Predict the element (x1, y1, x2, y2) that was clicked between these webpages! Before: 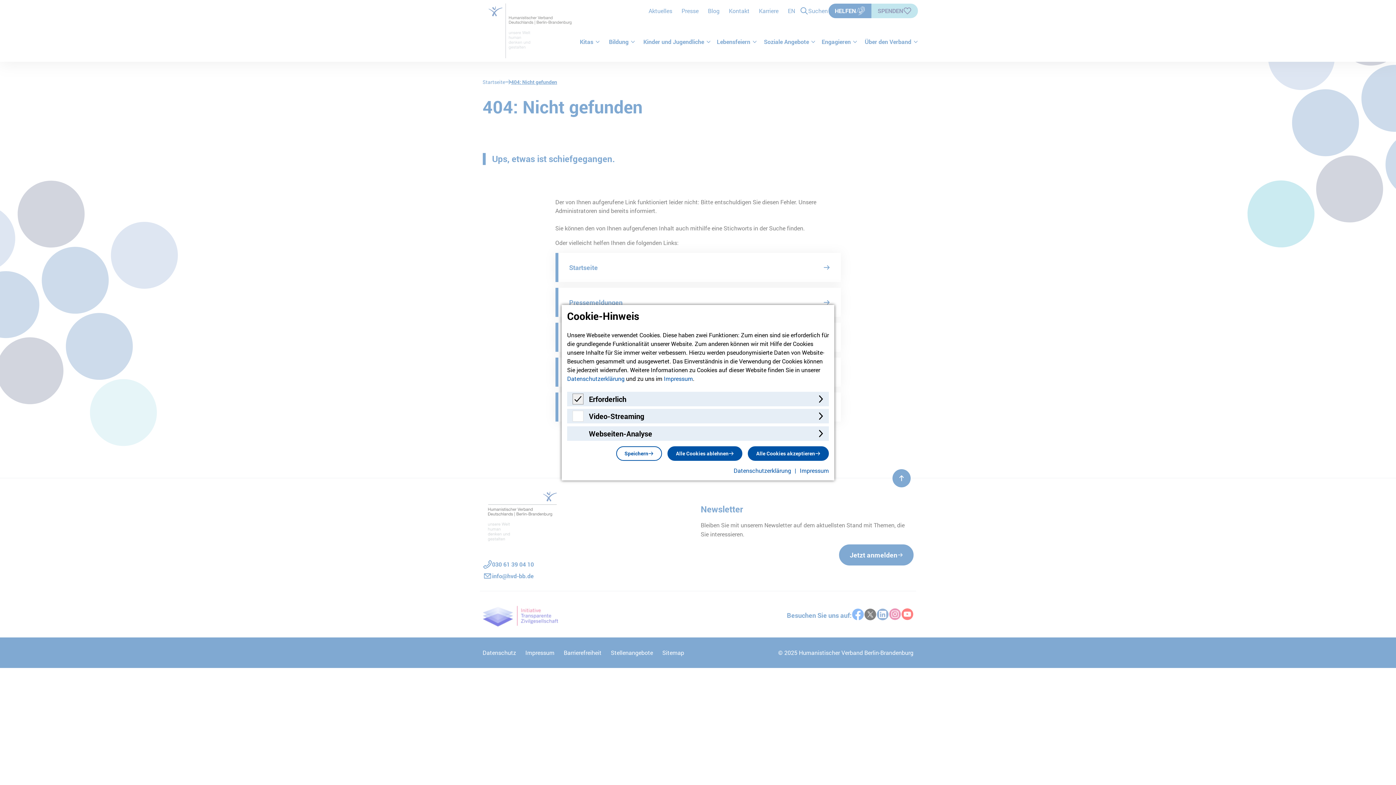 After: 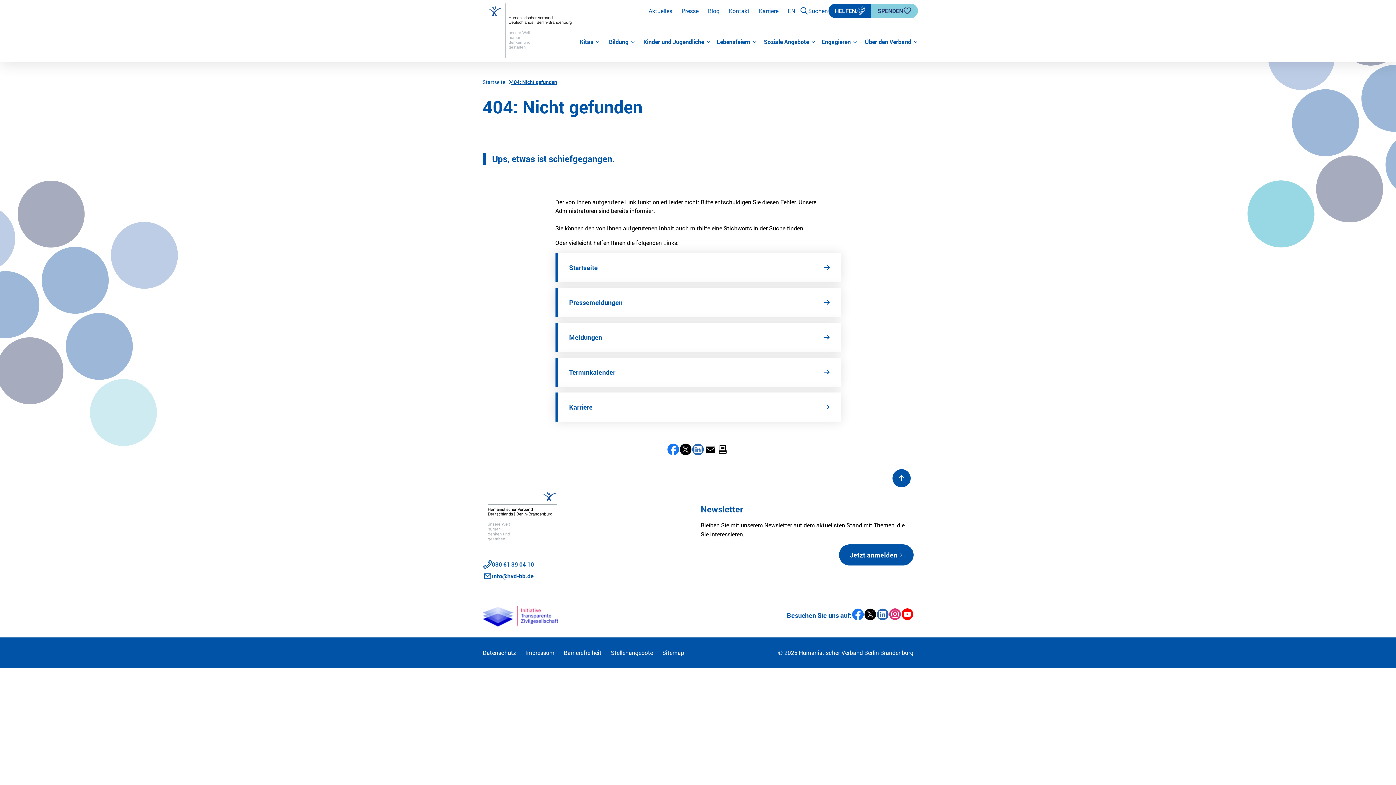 Action: bbox: (667, 446, 742, 460) label: Alle Cookies ablehnen